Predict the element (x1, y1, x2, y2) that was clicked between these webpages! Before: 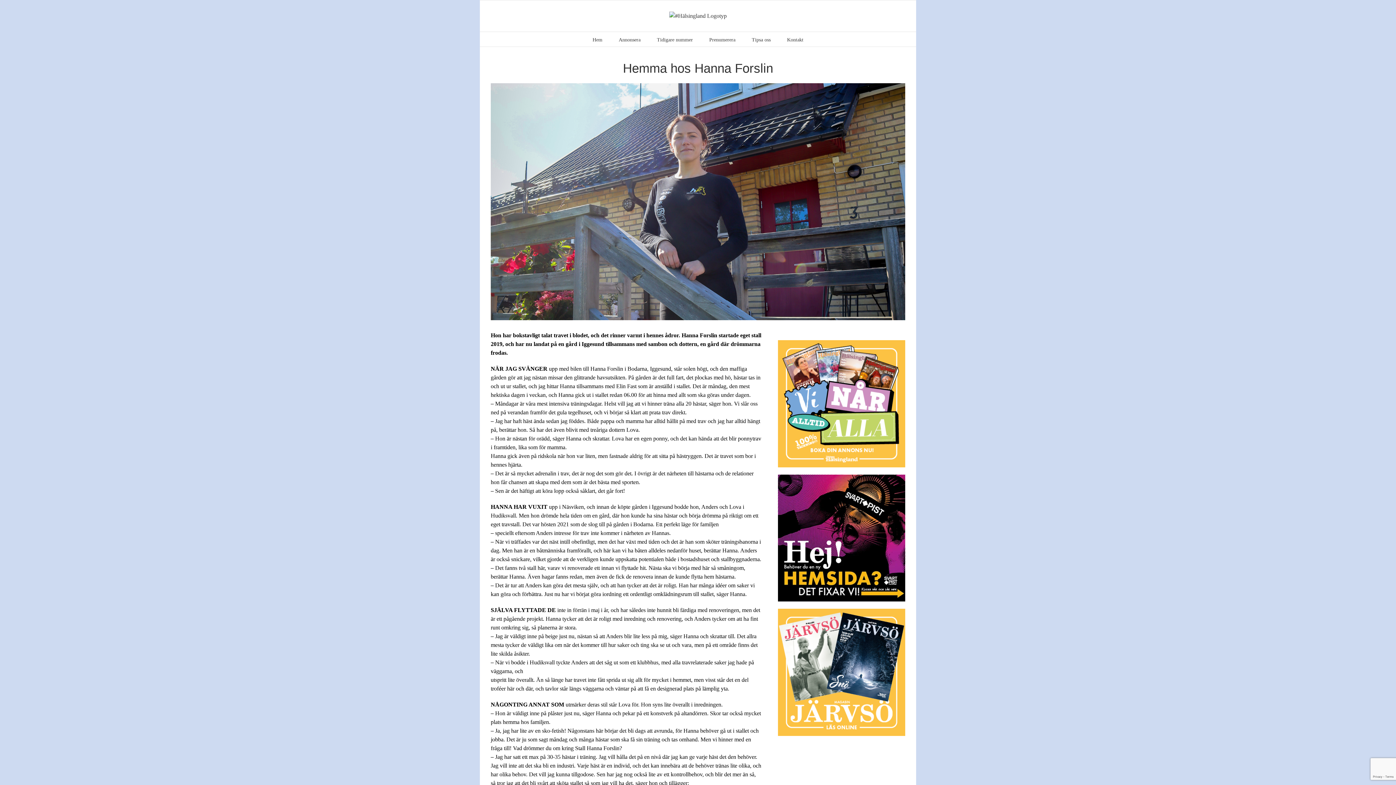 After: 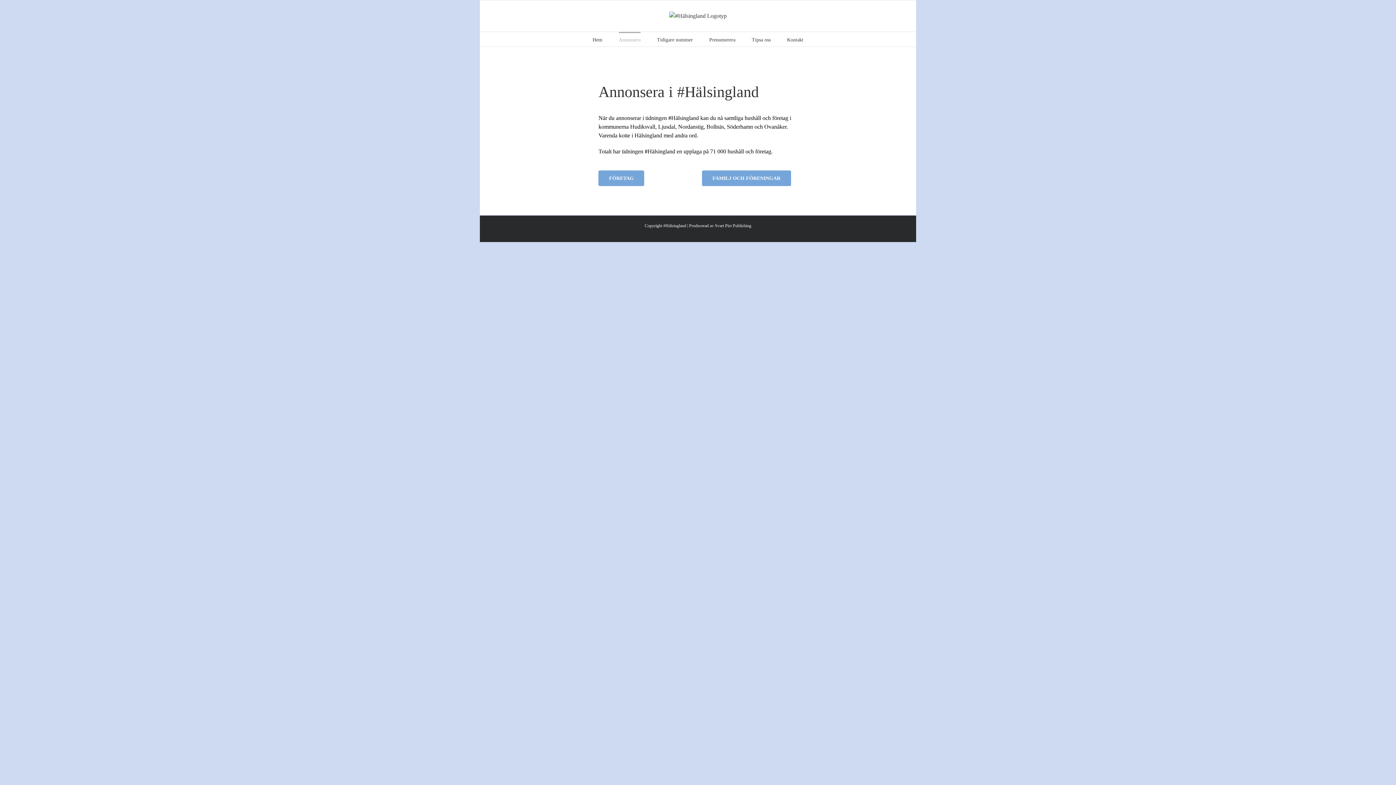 Action: bbox: (618, 32, 640, 46) label: Annonsera